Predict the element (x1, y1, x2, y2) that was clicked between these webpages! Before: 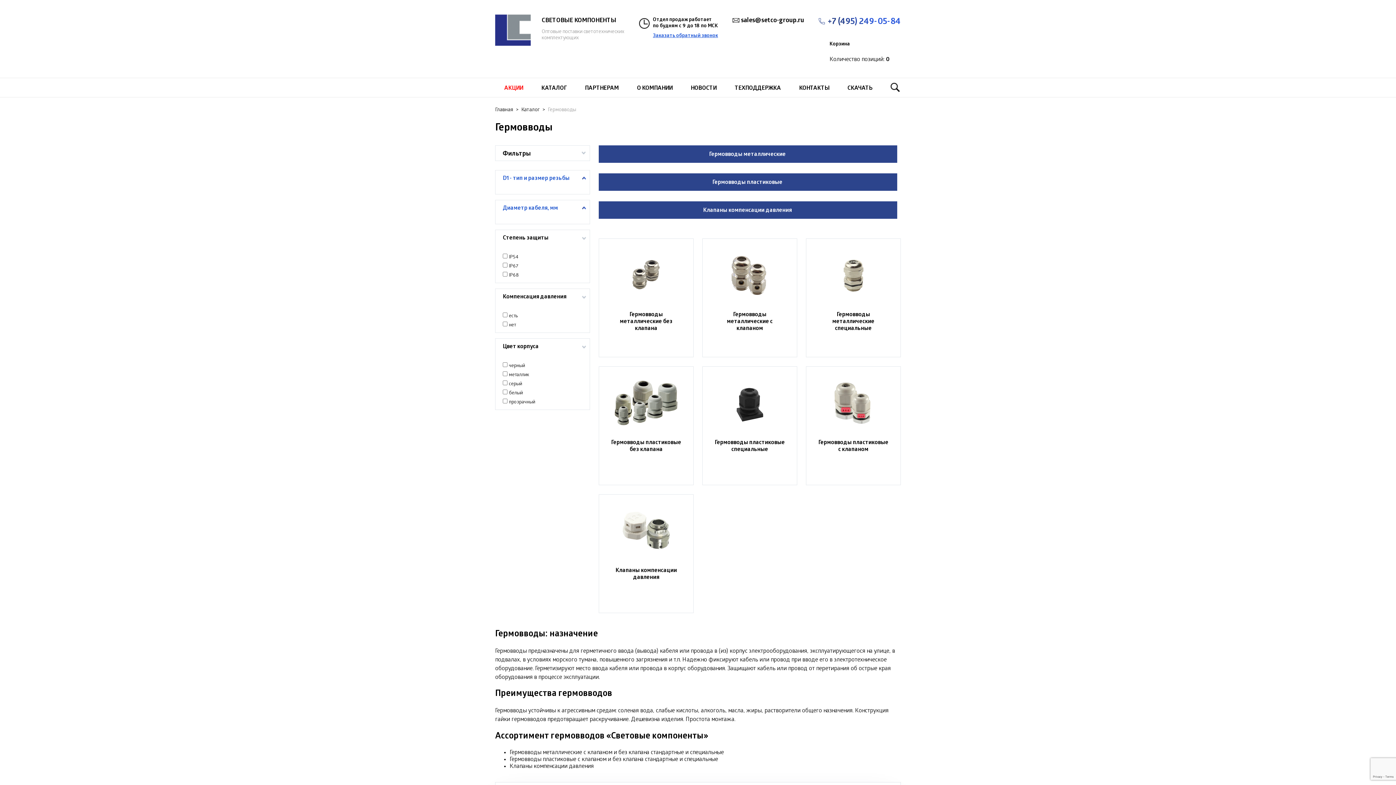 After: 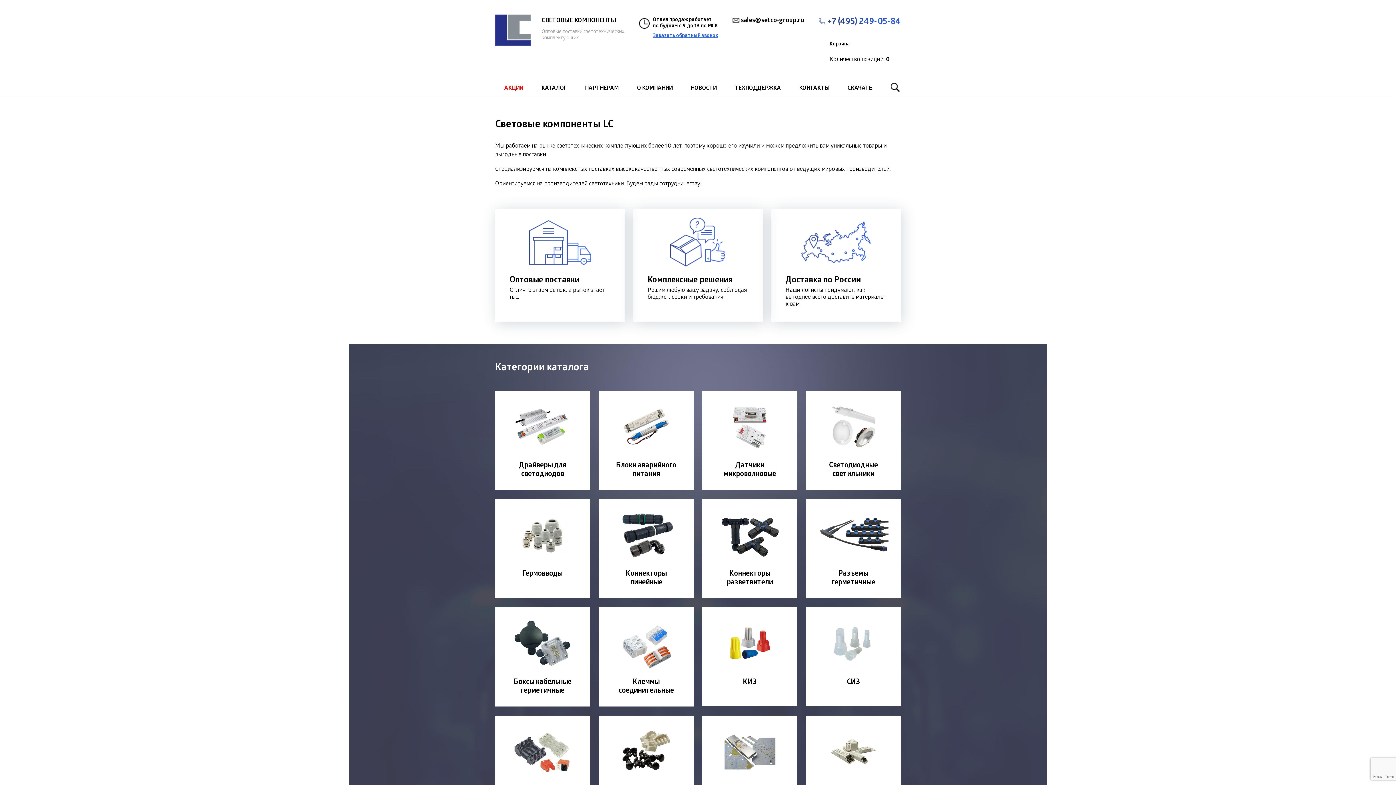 Action: bbox: (495, 14, 530, 48)